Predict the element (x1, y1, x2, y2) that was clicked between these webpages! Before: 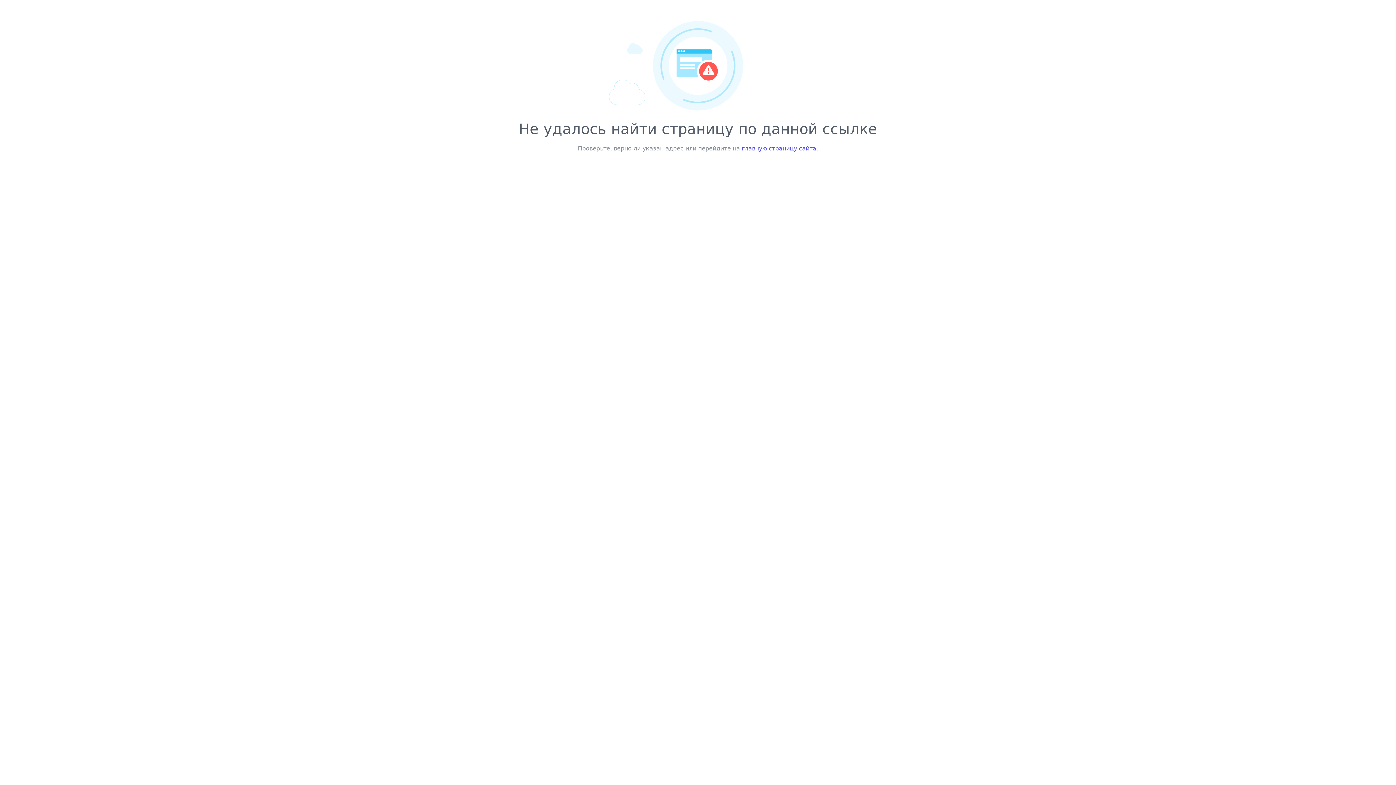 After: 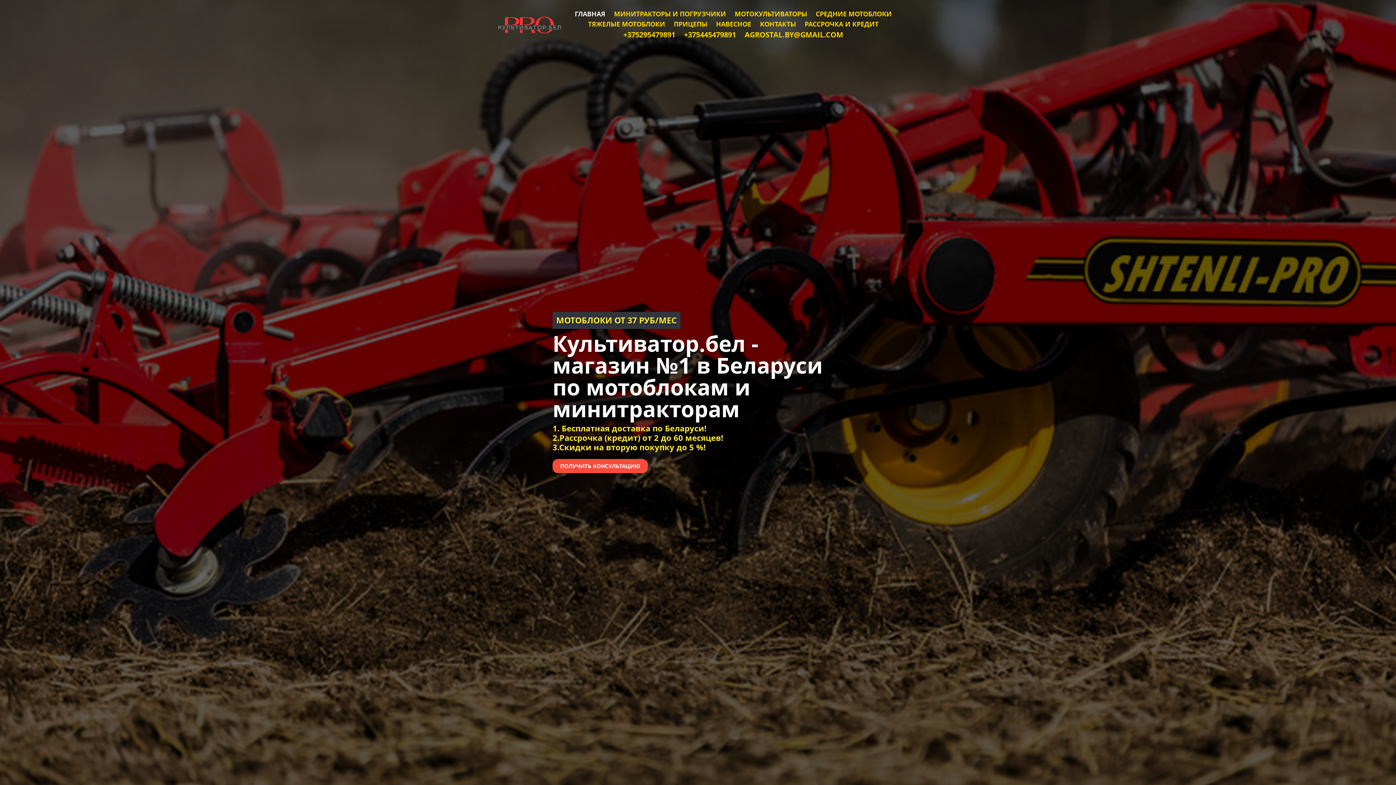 Action: bbox: (742, 145, 816, 152) label: главную страницу сайта